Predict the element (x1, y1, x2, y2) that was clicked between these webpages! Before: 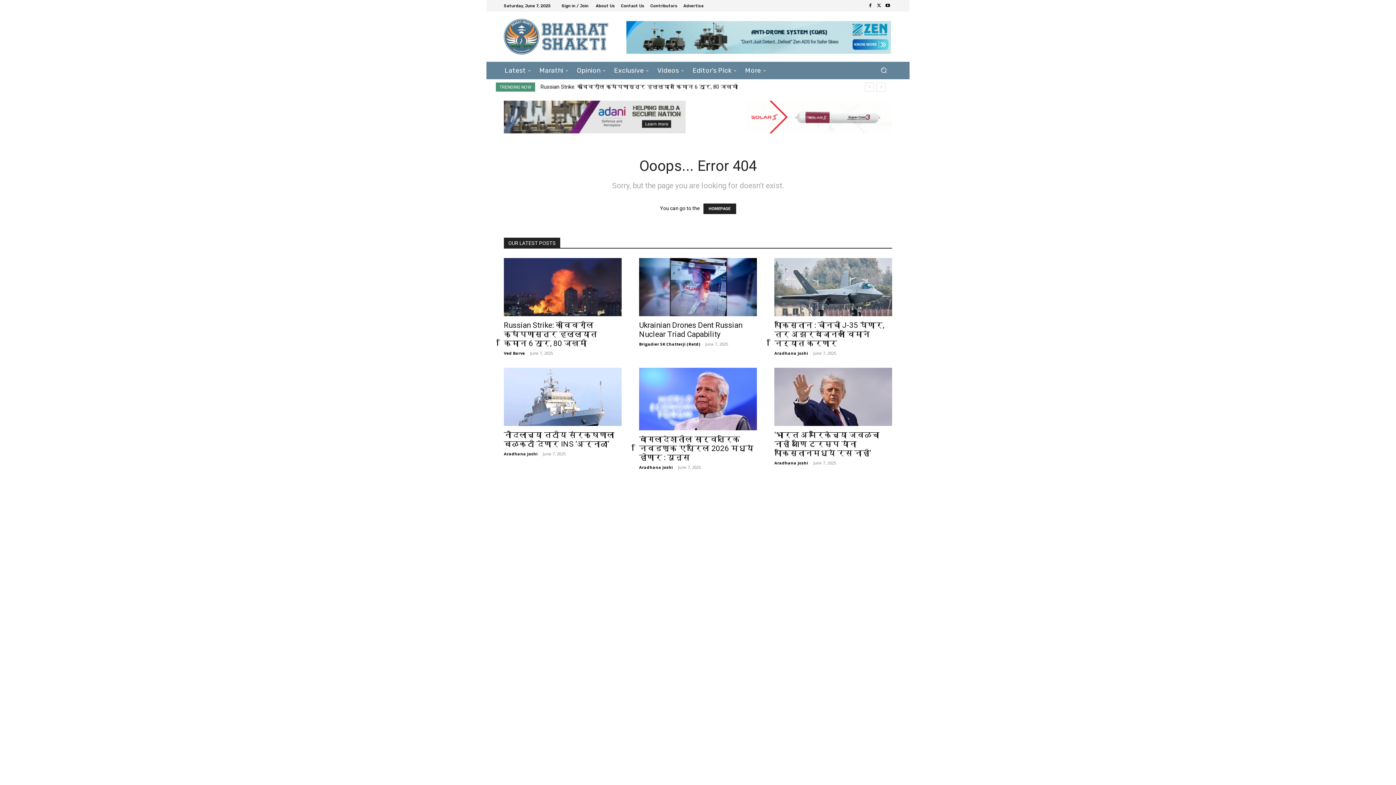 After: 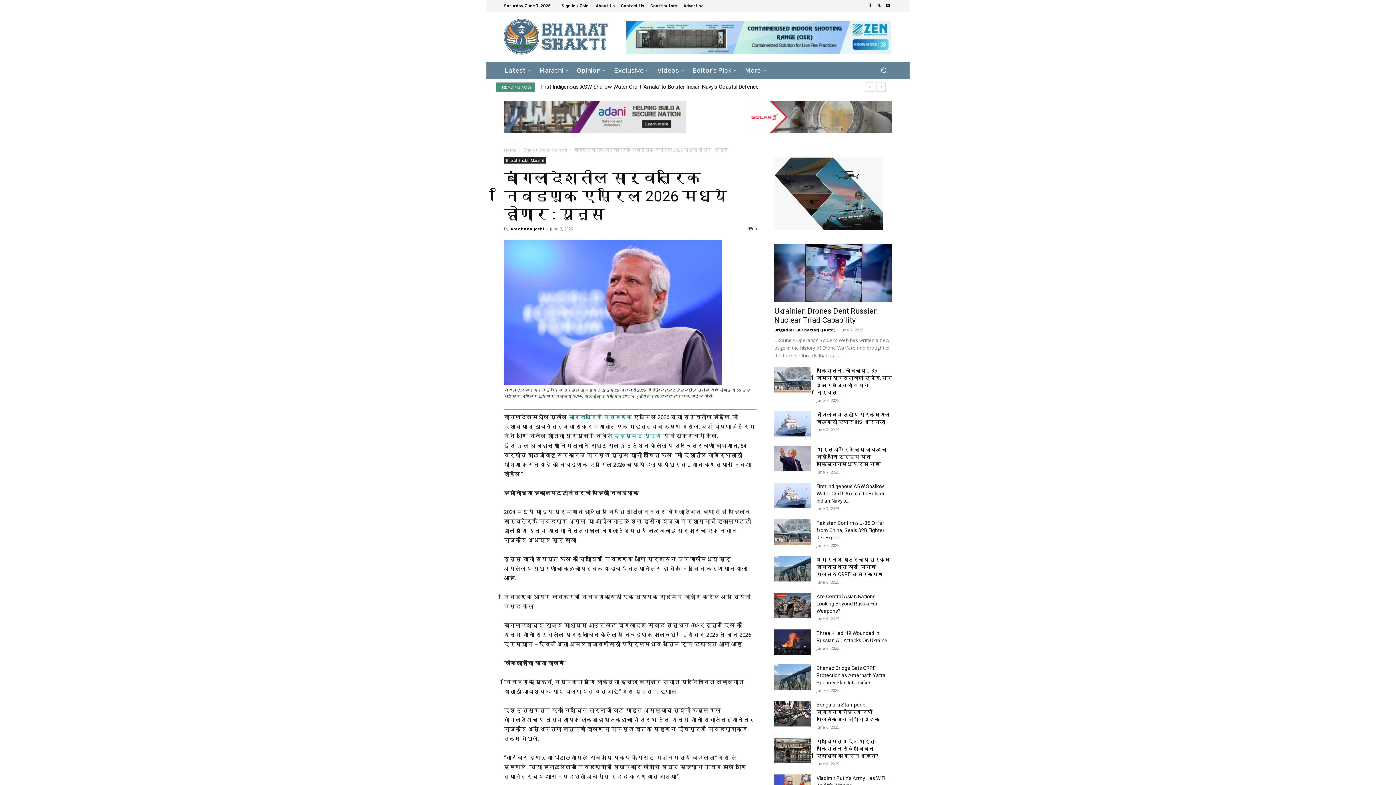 Action: bbox: (639, 367, 757, 426)